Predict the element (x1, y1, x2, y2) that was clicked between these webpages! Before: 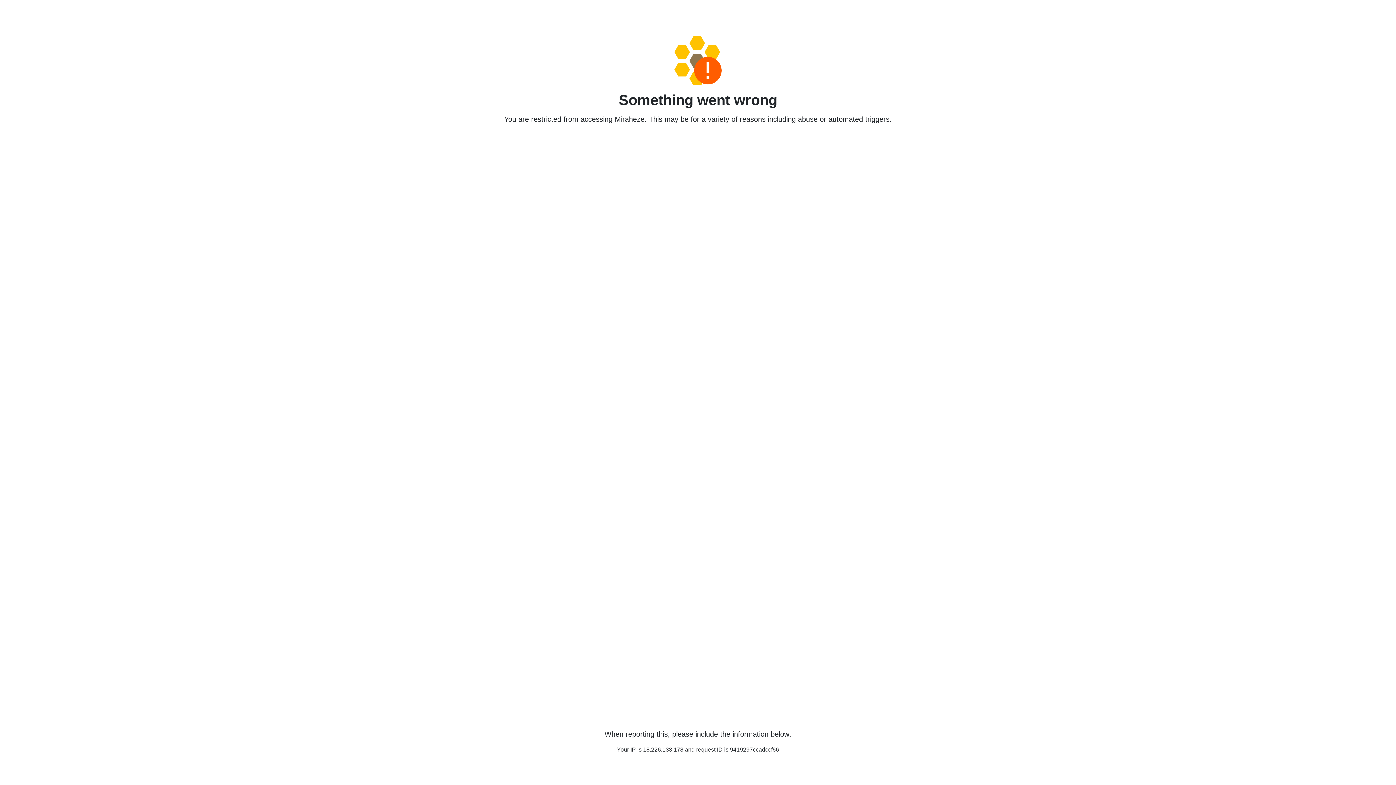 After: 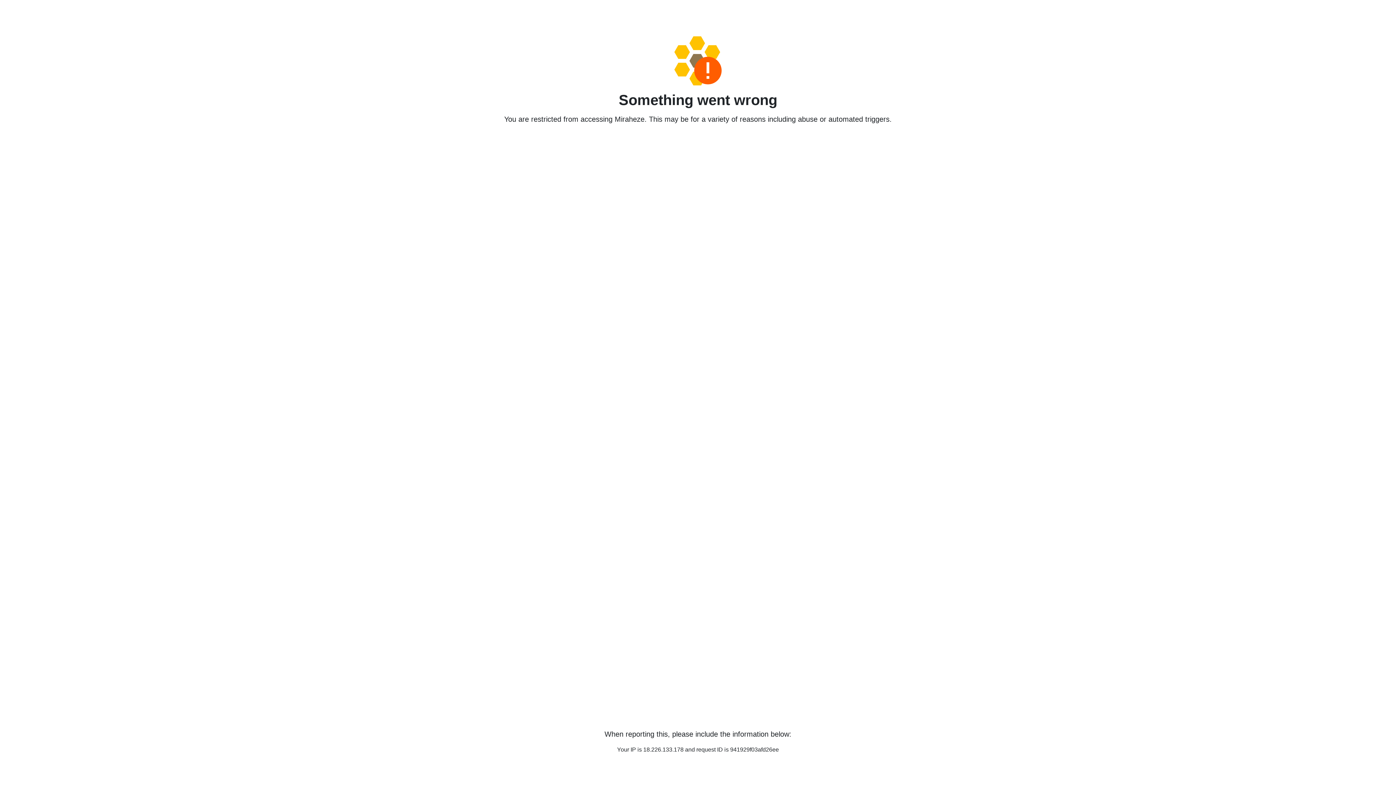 Action: bbox: (458, 36, 938, 85)